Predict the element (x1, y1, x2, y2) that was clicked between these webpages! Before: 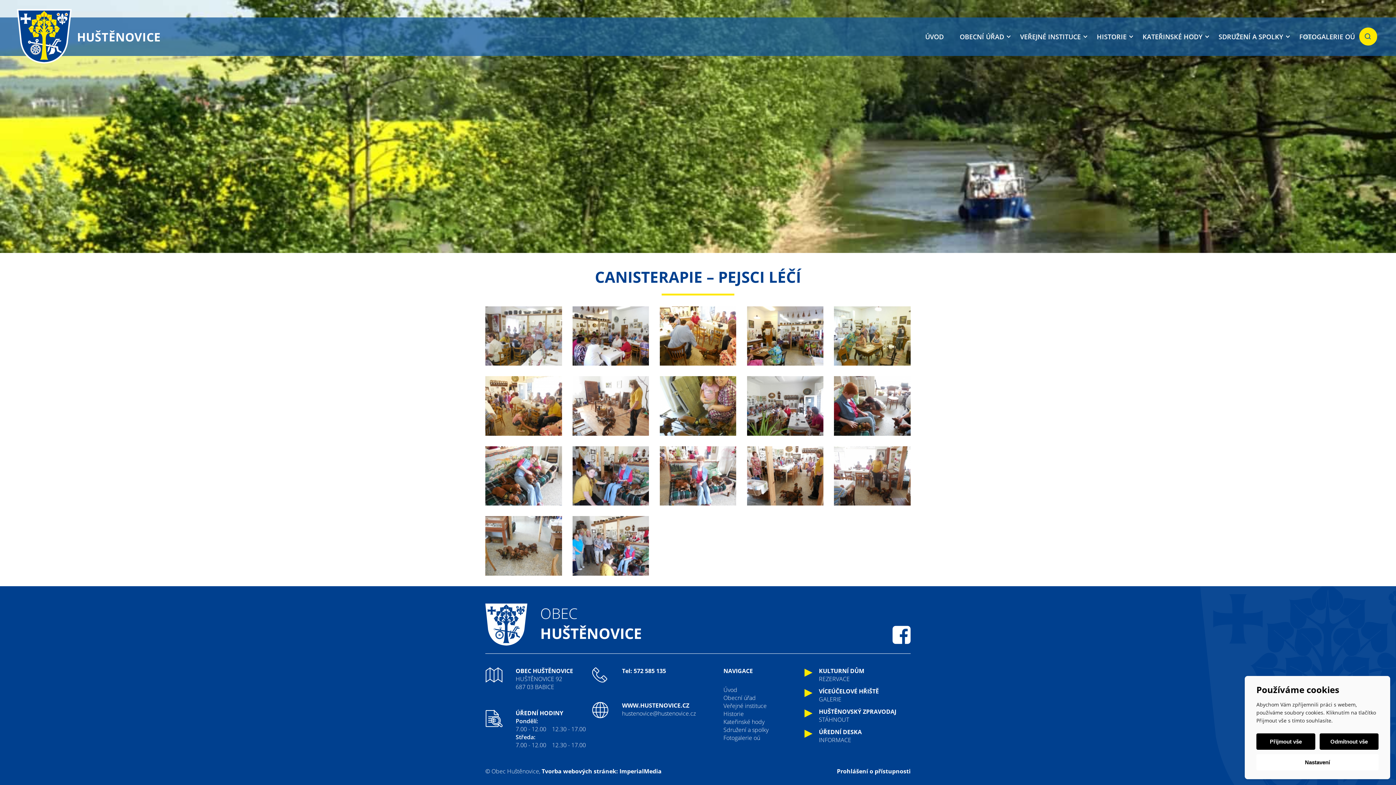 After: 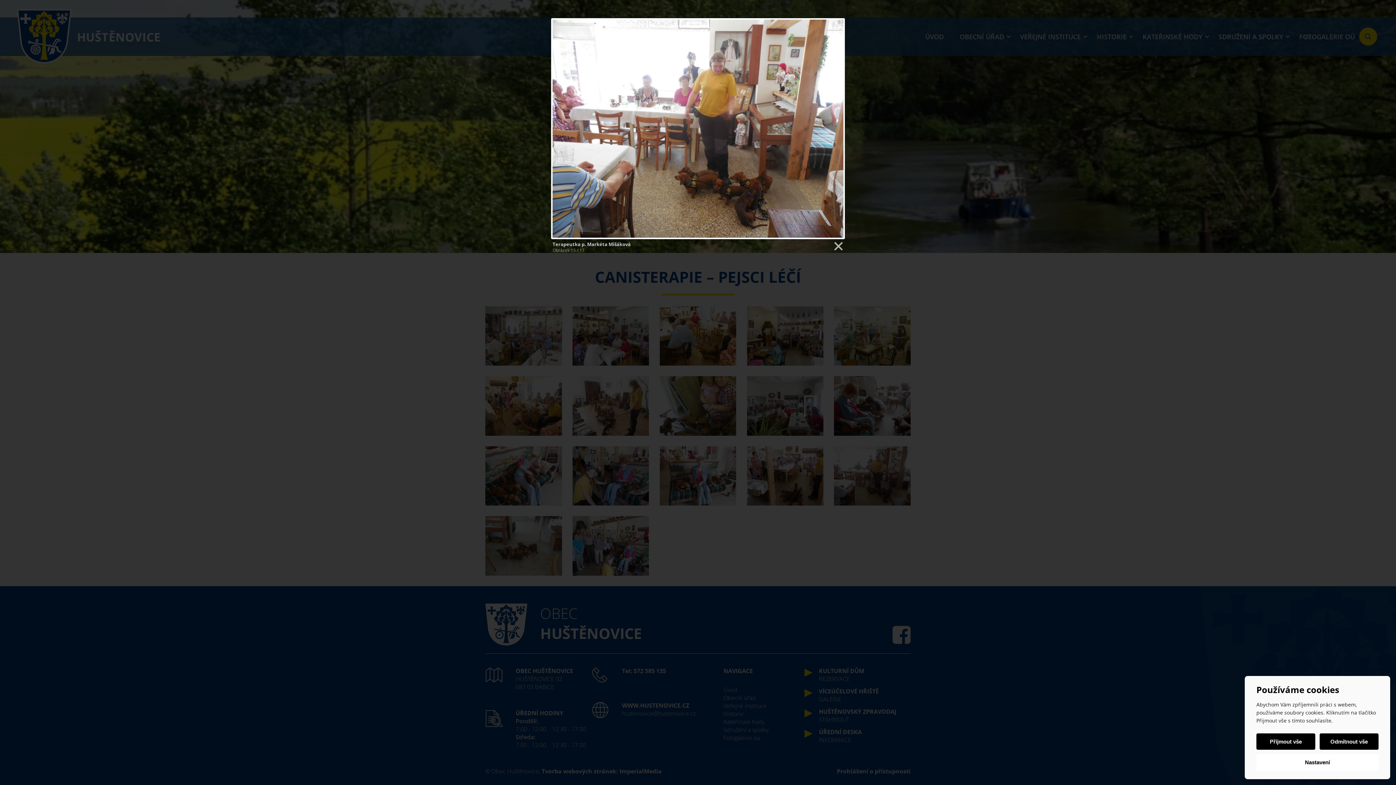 Action: bbox: (834, 446, 910, 505)